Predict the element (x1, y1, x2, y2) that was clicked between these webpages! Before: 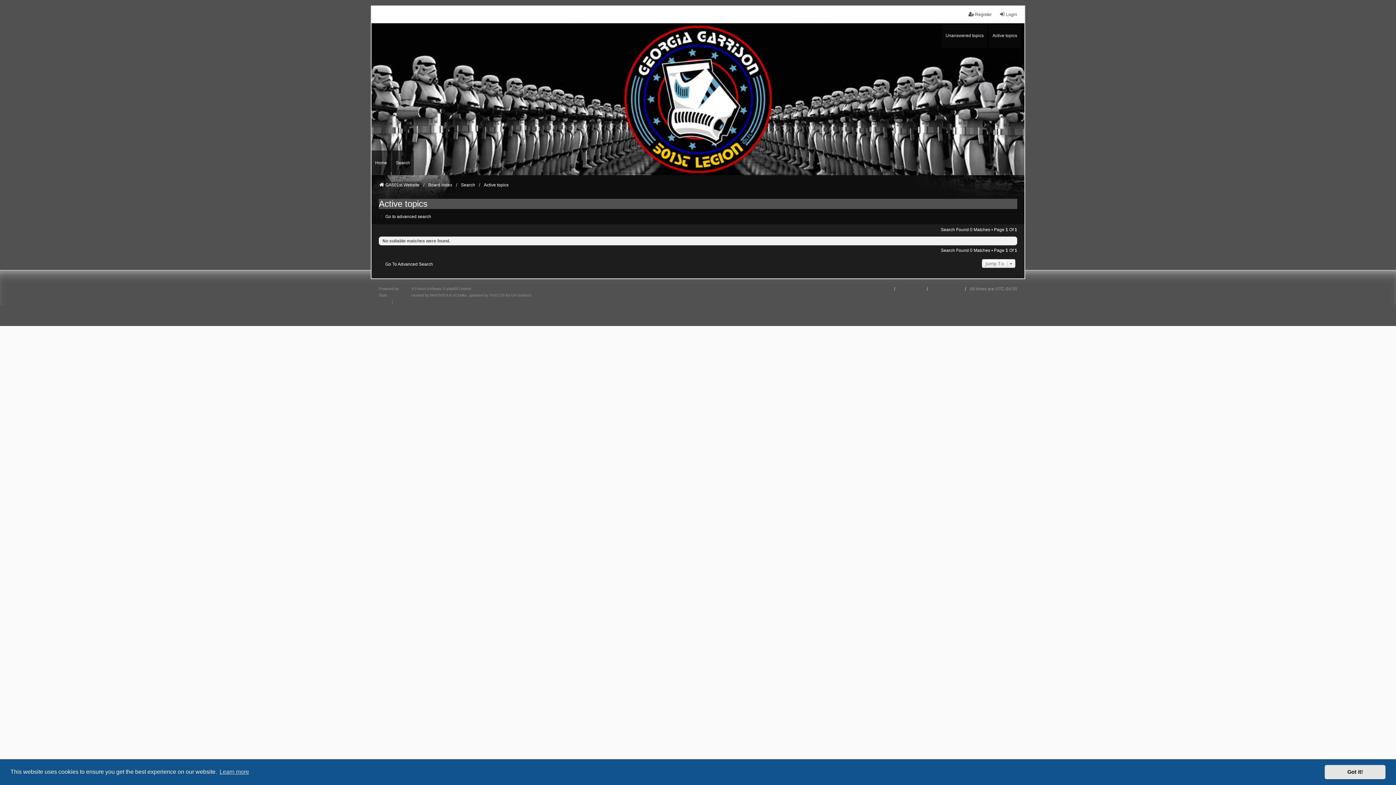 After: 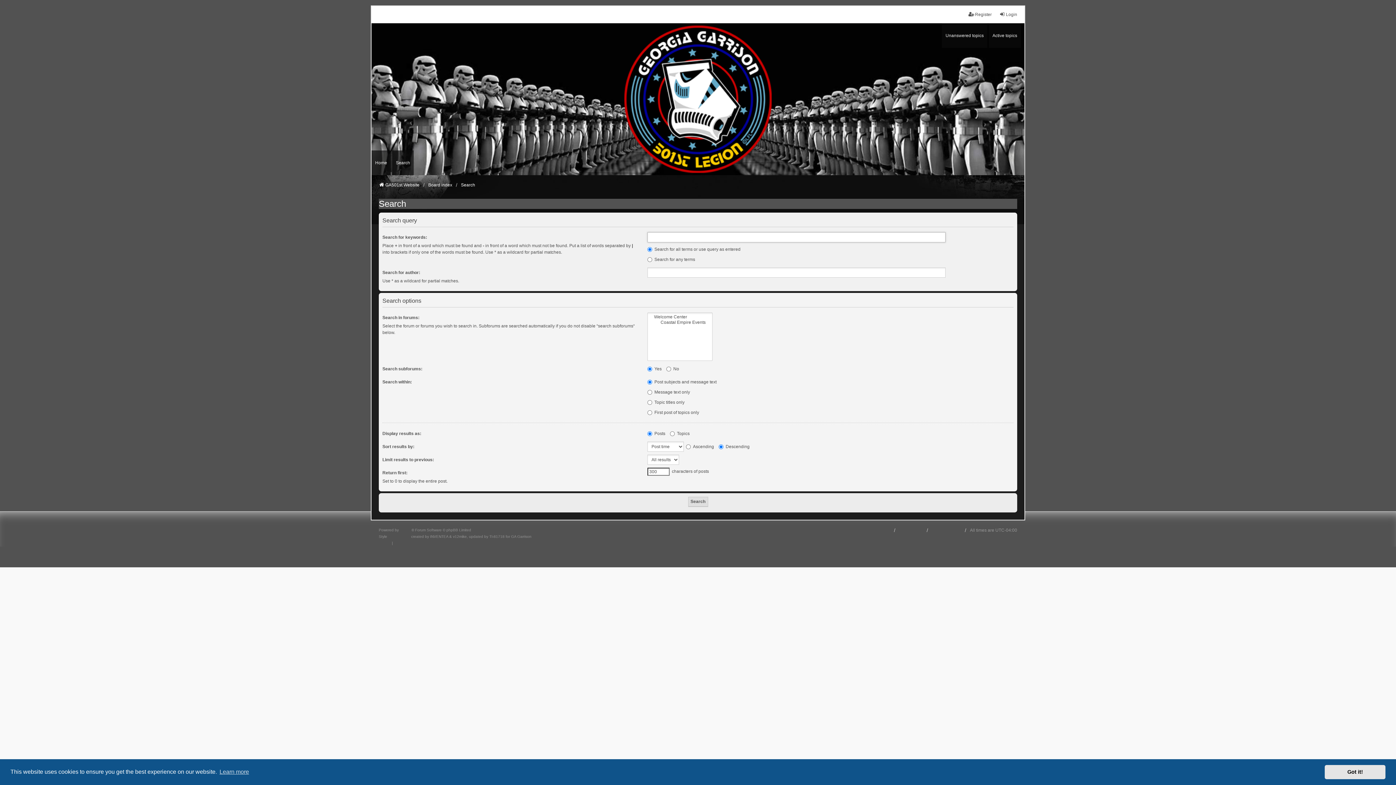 Action: bbox: (378, 213, 431, 219) label: Go to advanced search